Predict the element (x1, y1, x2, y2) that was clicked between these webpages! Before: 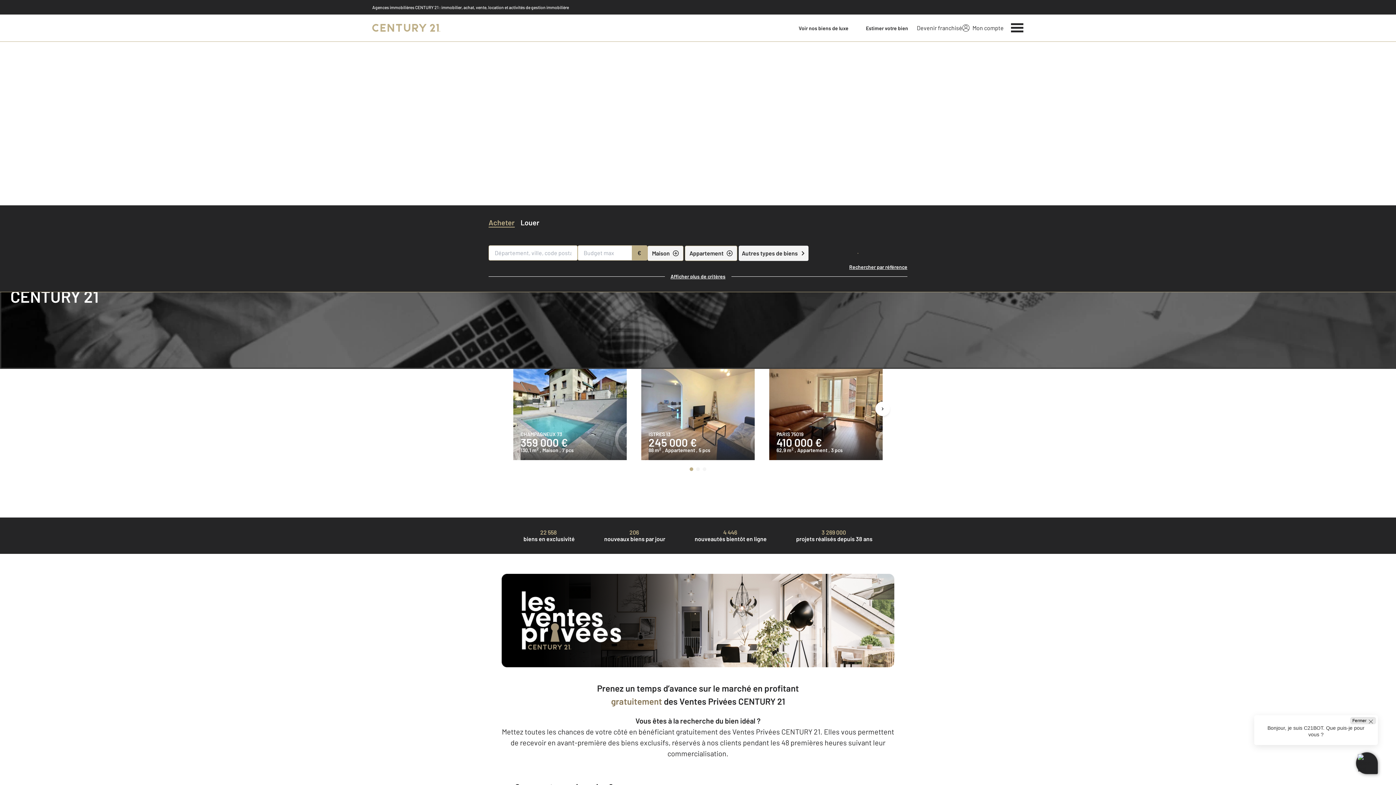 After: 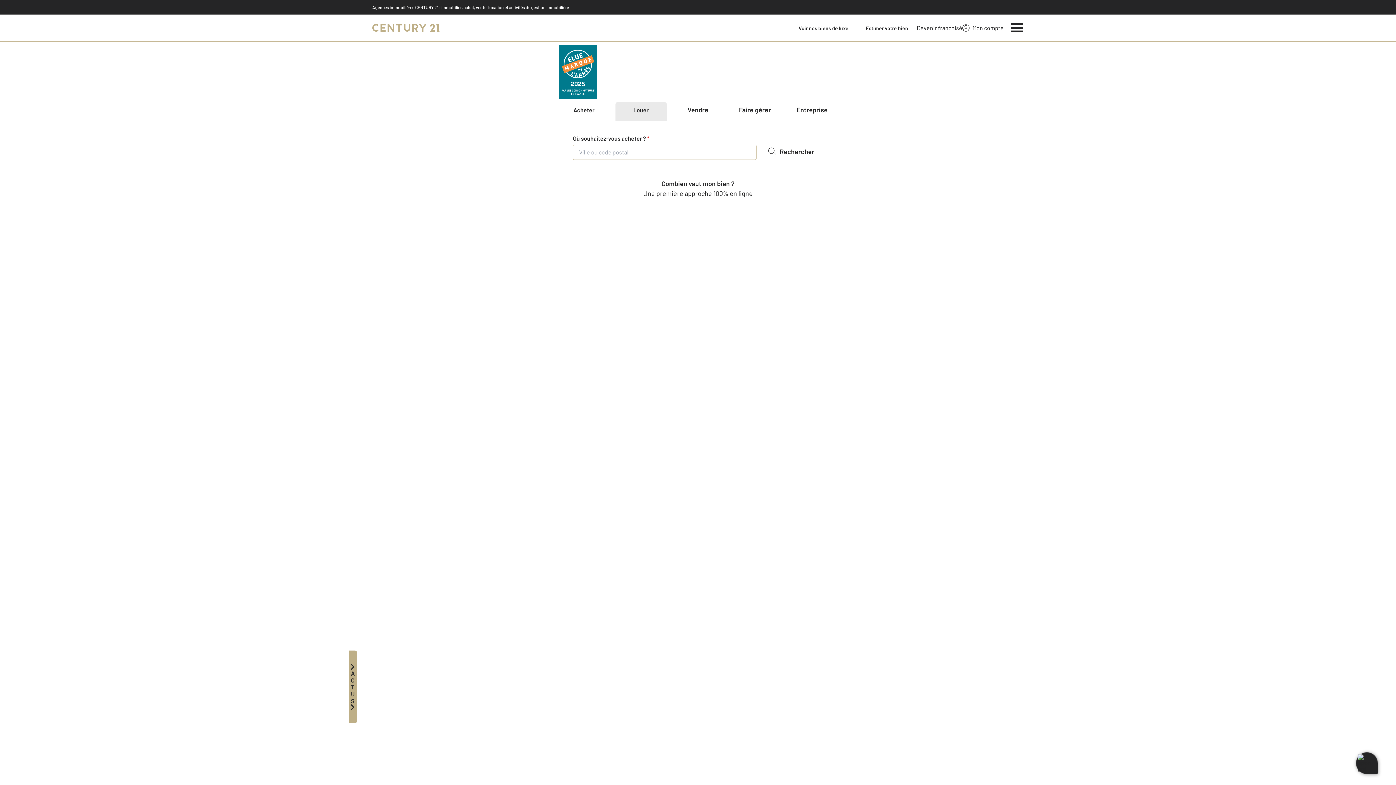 Action: label: Century 21 bbox: (372, 19, 440, 36)